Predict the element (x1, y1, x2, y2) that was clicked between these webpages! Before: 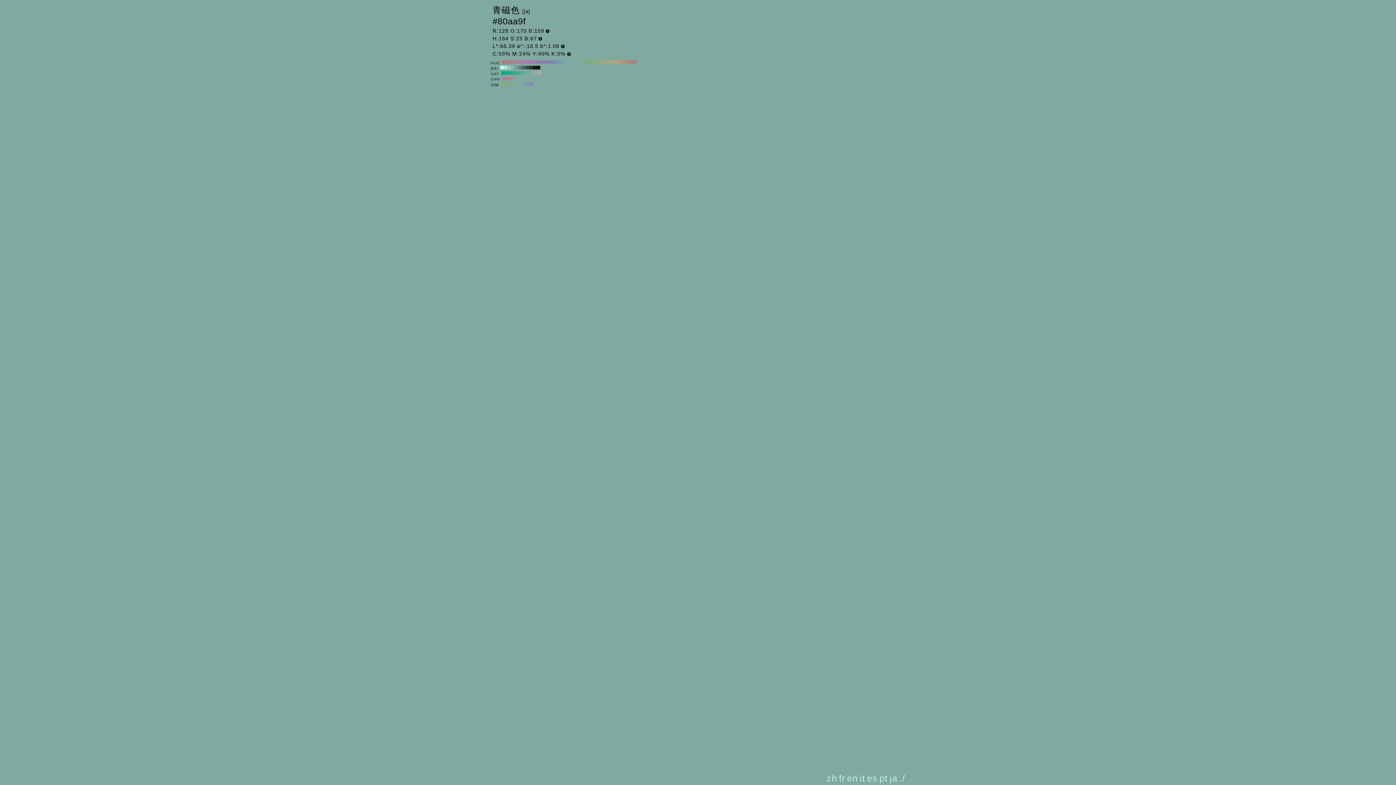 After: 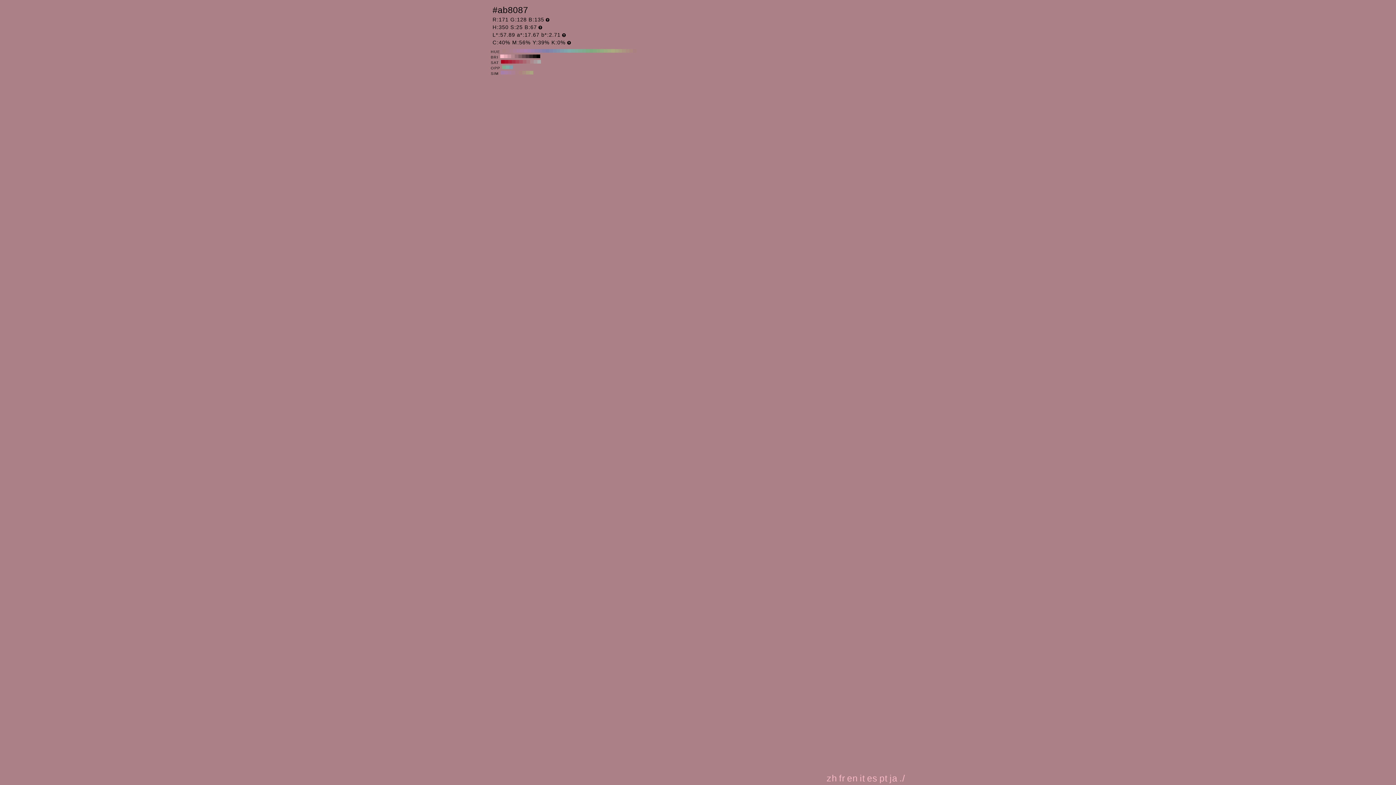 Action: label: #ab8087 H:350 S:25 B:67 bbox: (505, 60, 509, 64)